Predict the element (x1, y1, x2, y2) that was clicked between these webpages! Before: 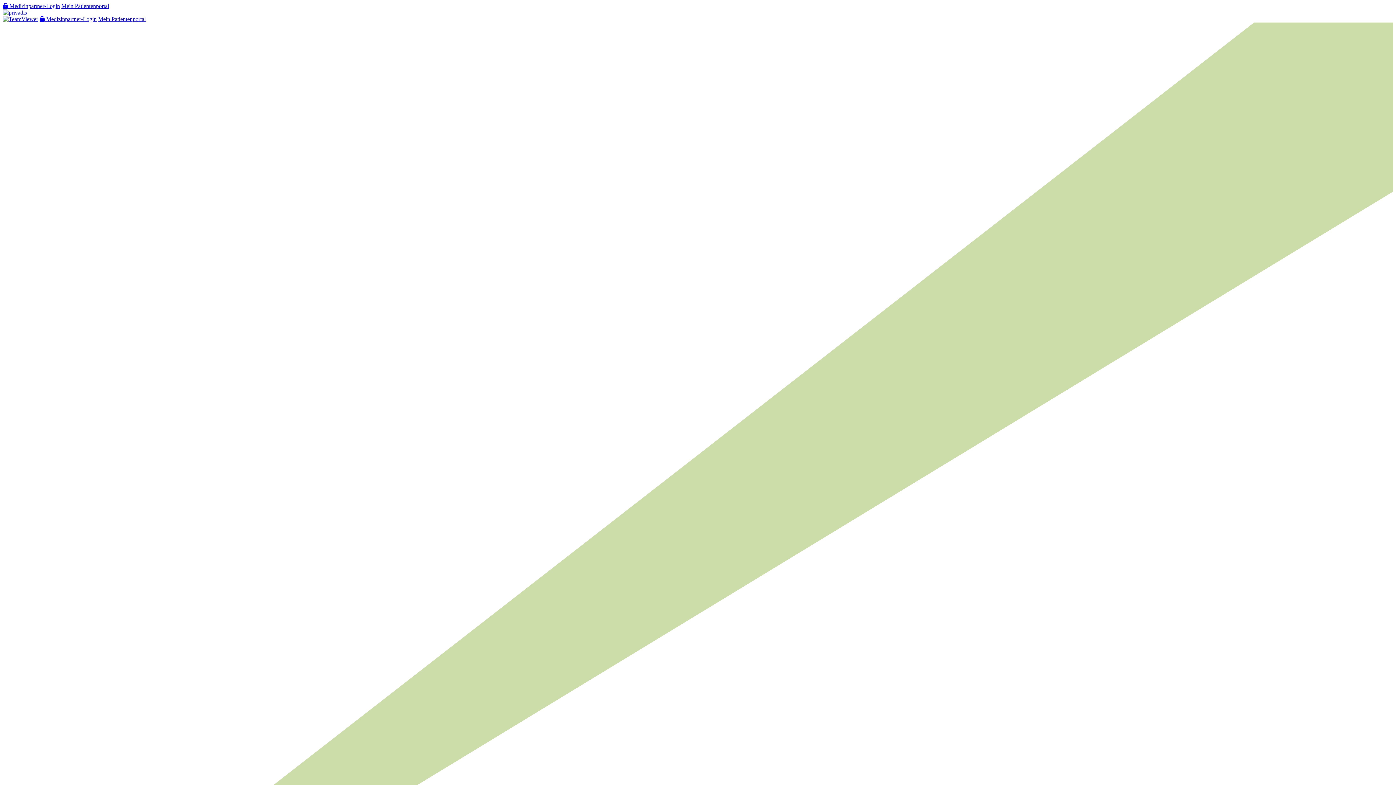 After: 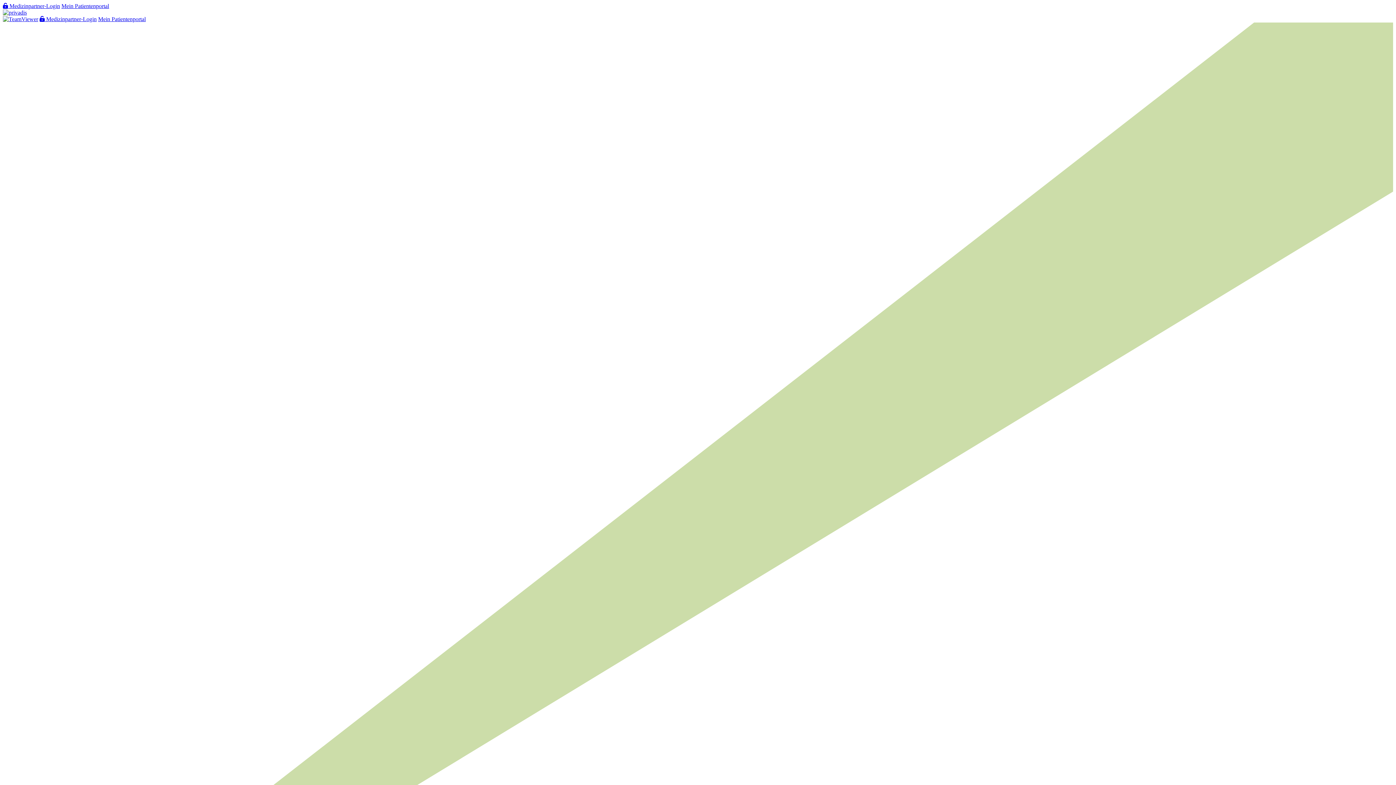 Action: bbox: (2, 16, 38, 22)